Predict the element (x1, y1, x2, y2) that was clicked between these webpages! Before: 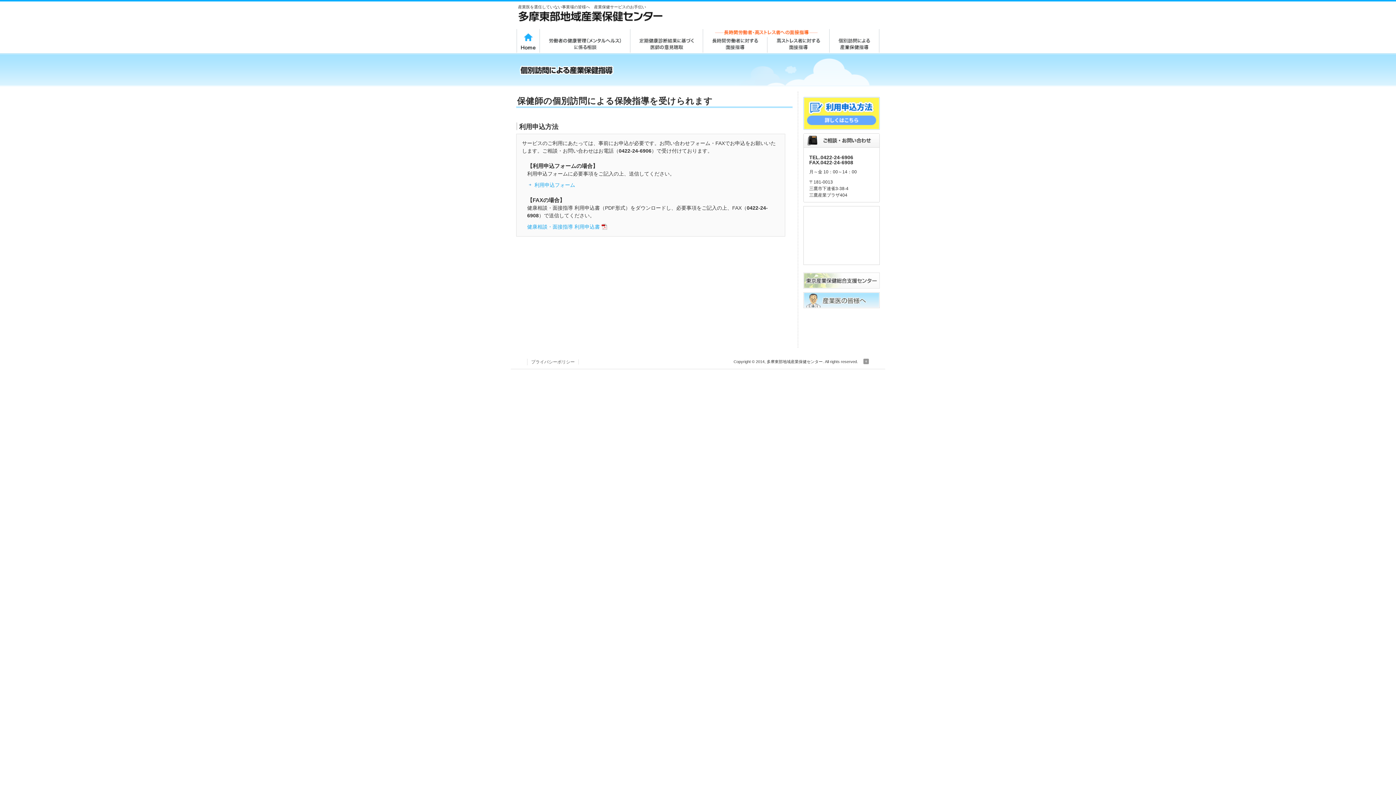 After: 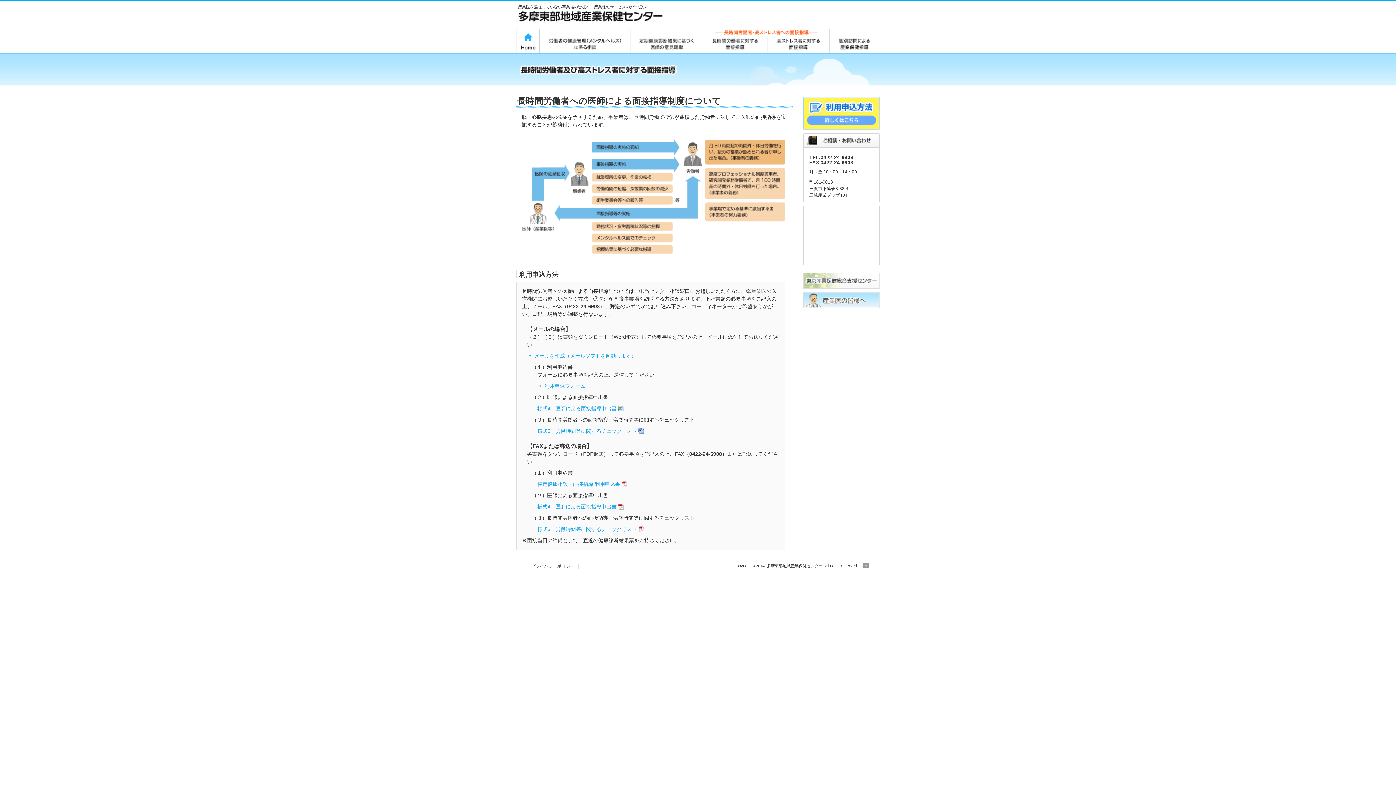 Action: label: 長時間労働者に対する面接指導 bbox: (702, 29, 767, 53)